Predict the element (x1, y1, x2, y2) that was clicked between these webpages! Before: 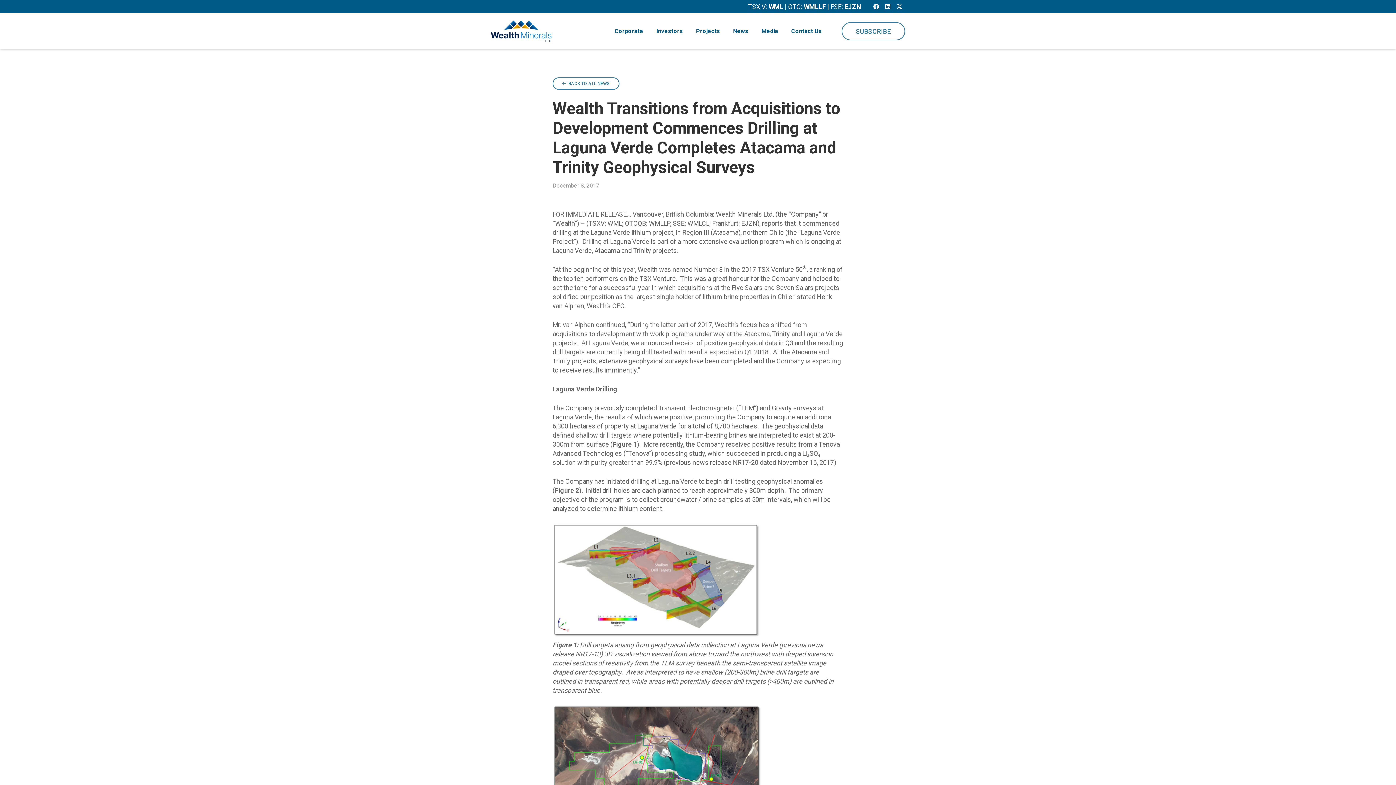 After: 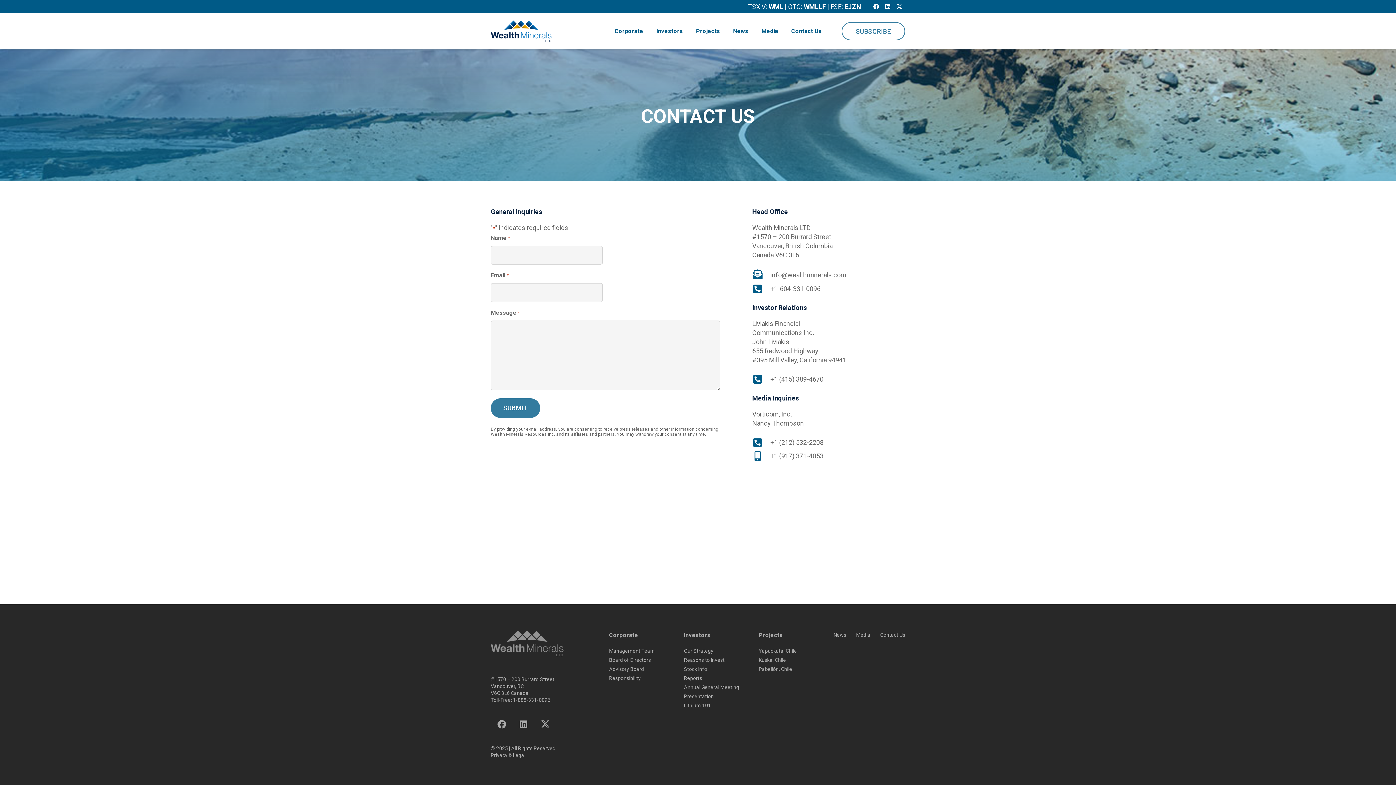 Action: label: Contact Us bbox: (784, 13, 828, 49)